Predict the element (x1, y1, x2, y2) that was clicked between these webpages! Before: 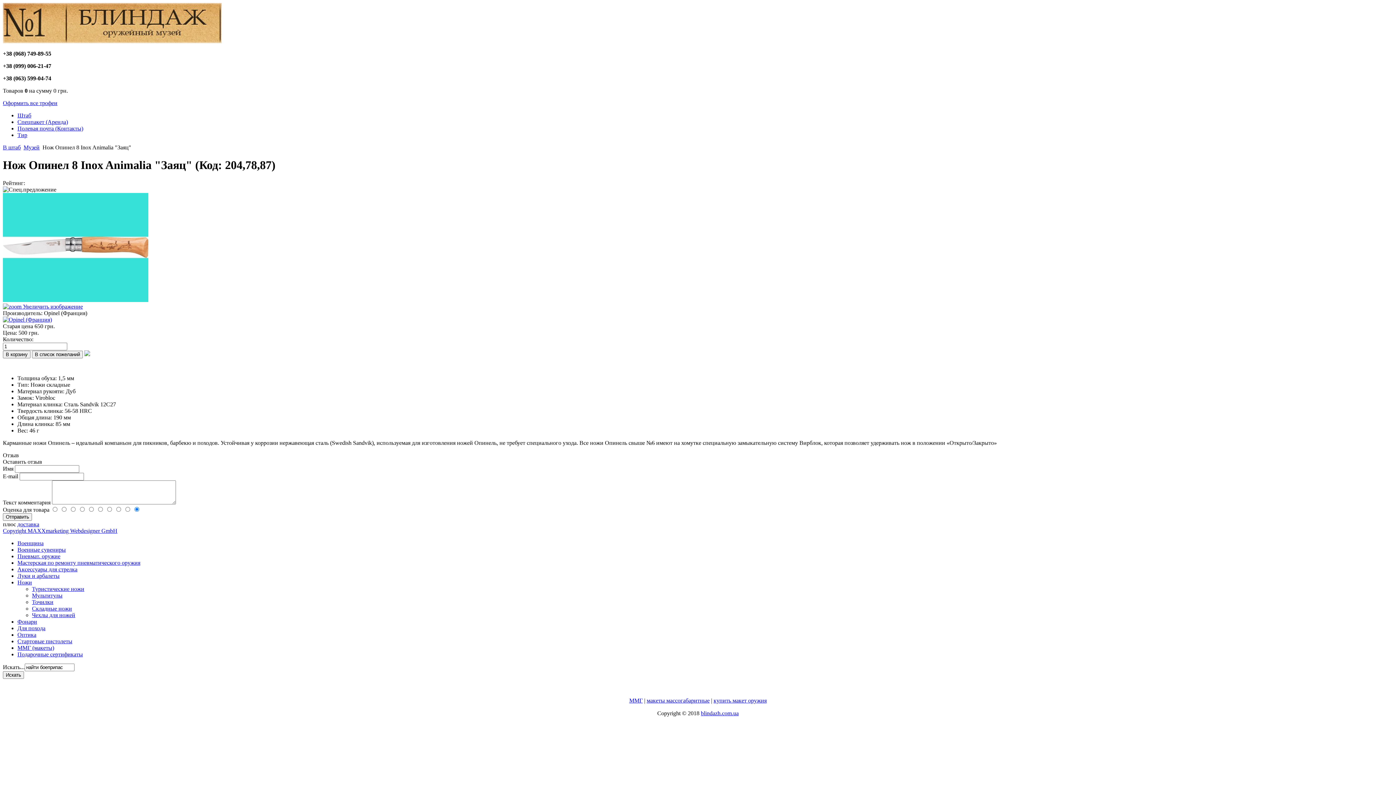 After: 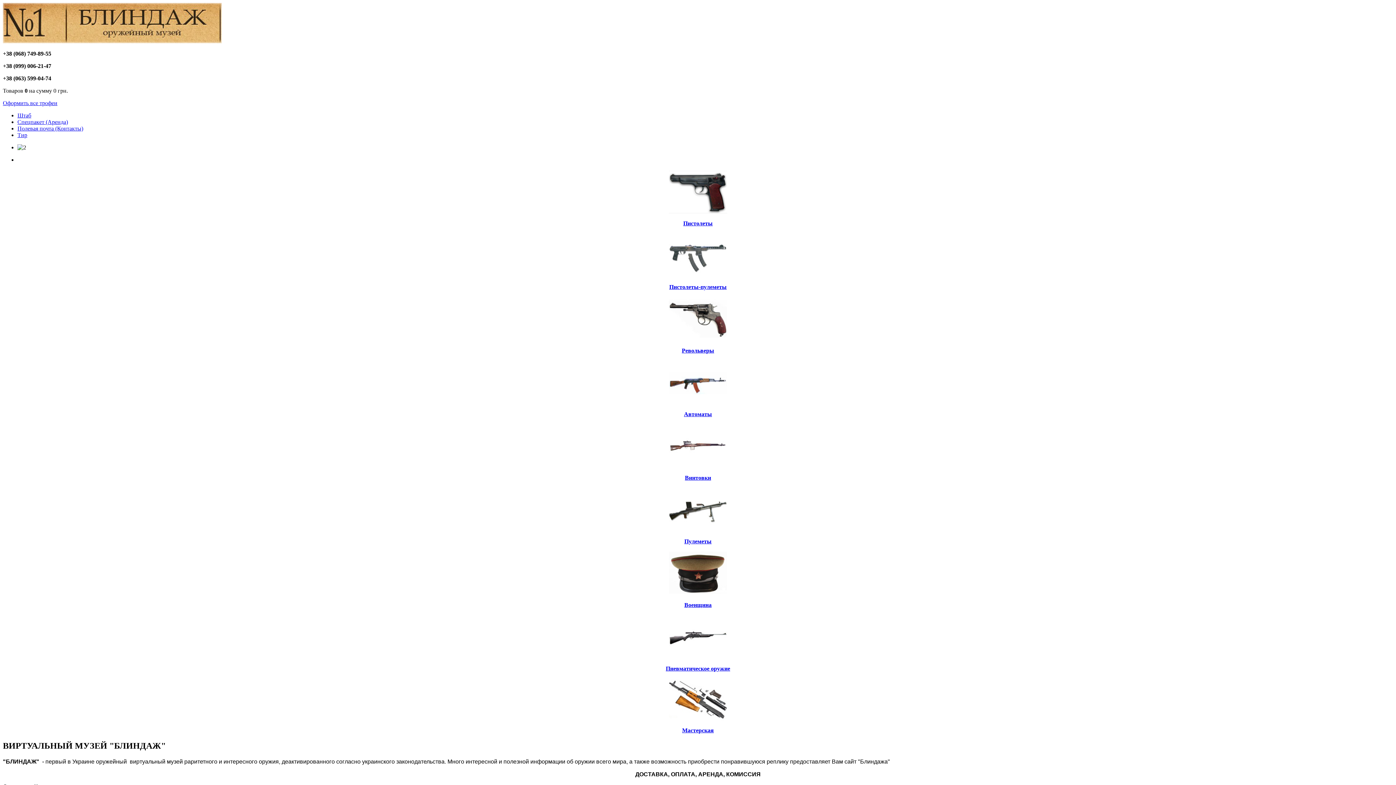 Action: label: макеты массогабаритные bbox: (646, 697, 709, 703)